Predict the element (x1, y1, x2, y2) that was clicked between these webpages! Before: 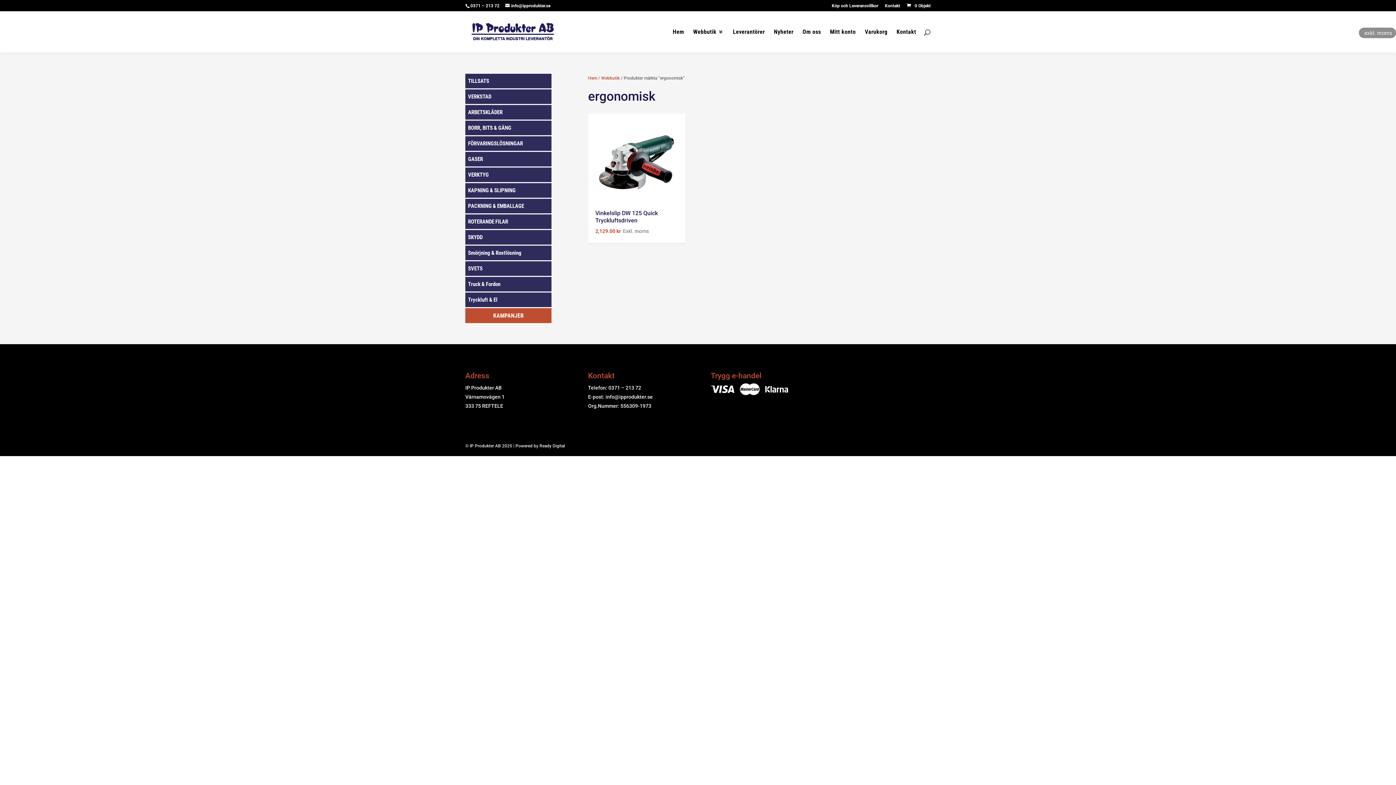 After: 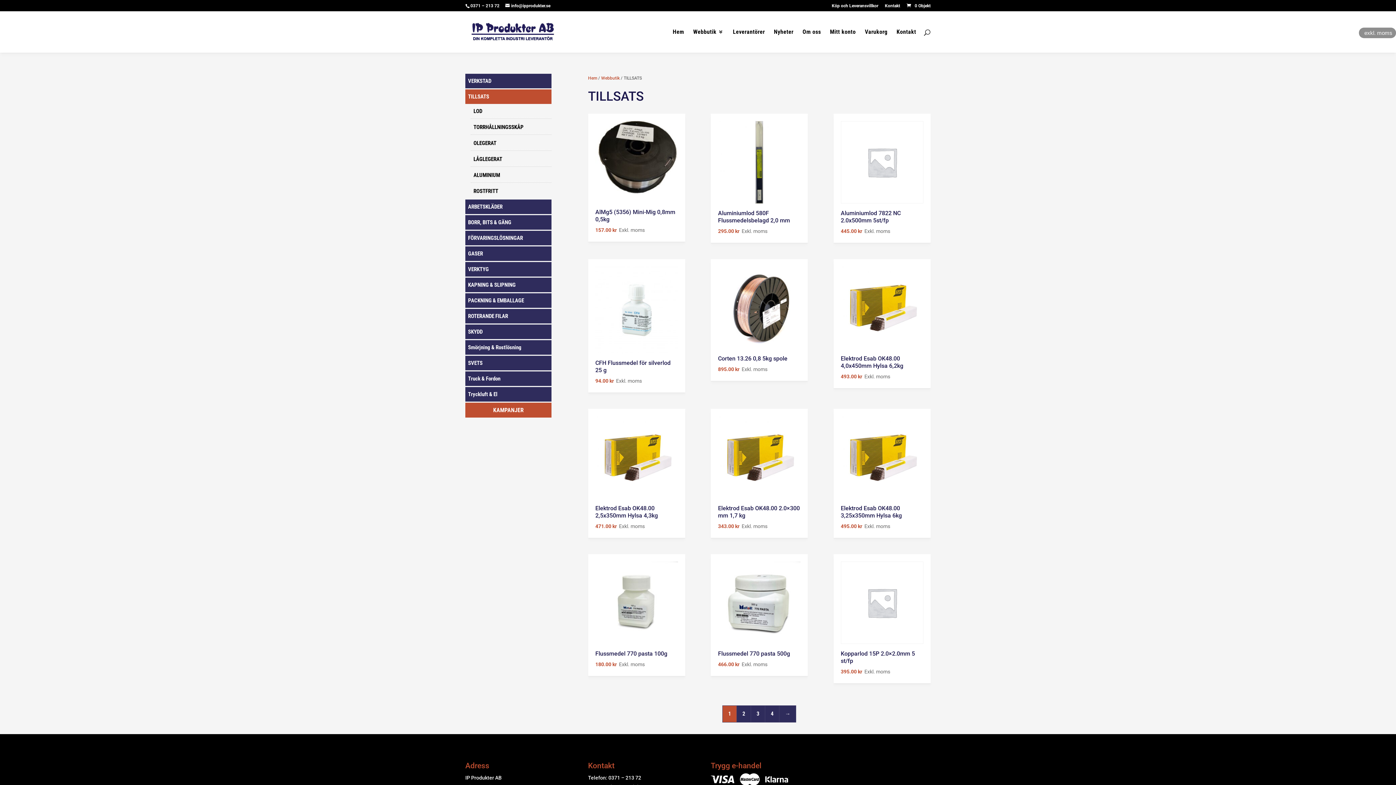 Action: label: TILLSATS bbox: (465, 73, 551, 88)